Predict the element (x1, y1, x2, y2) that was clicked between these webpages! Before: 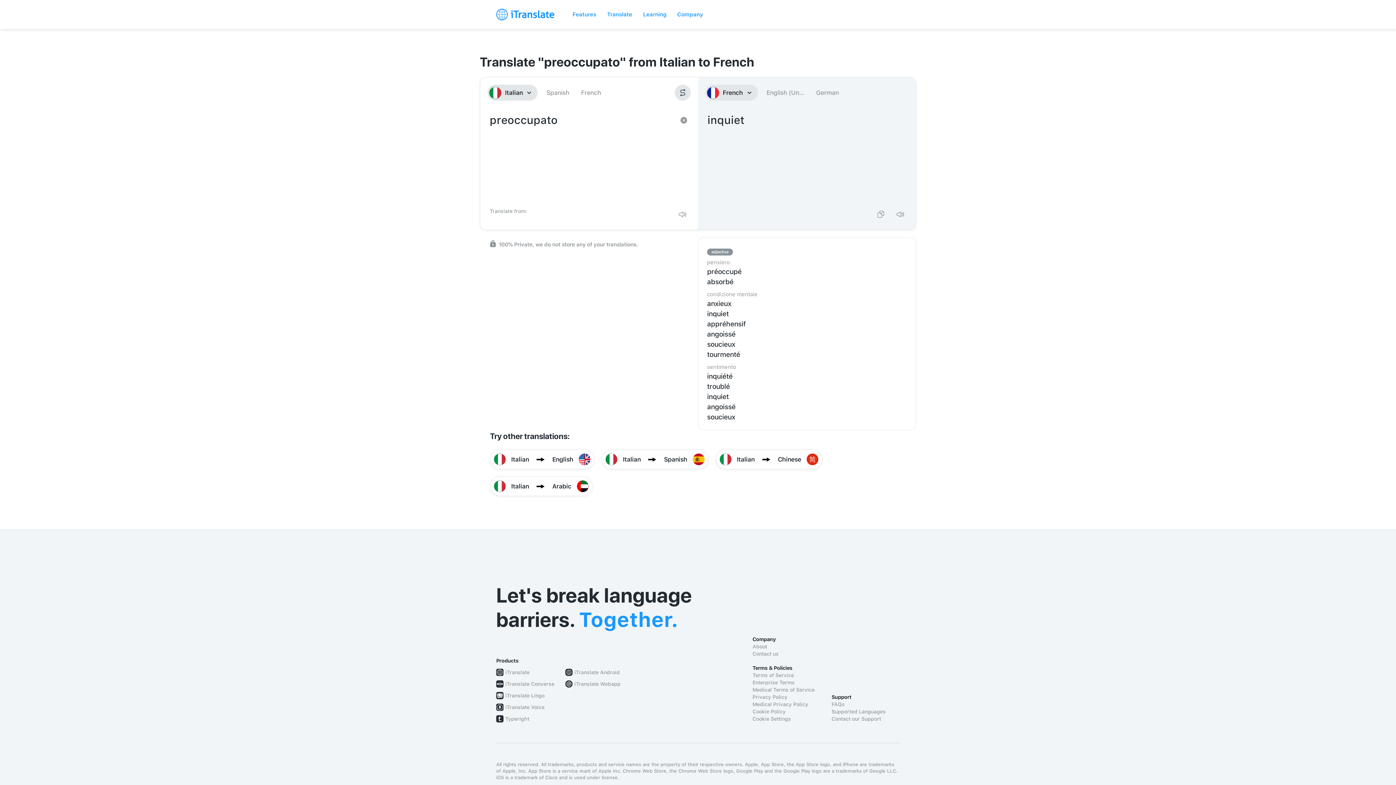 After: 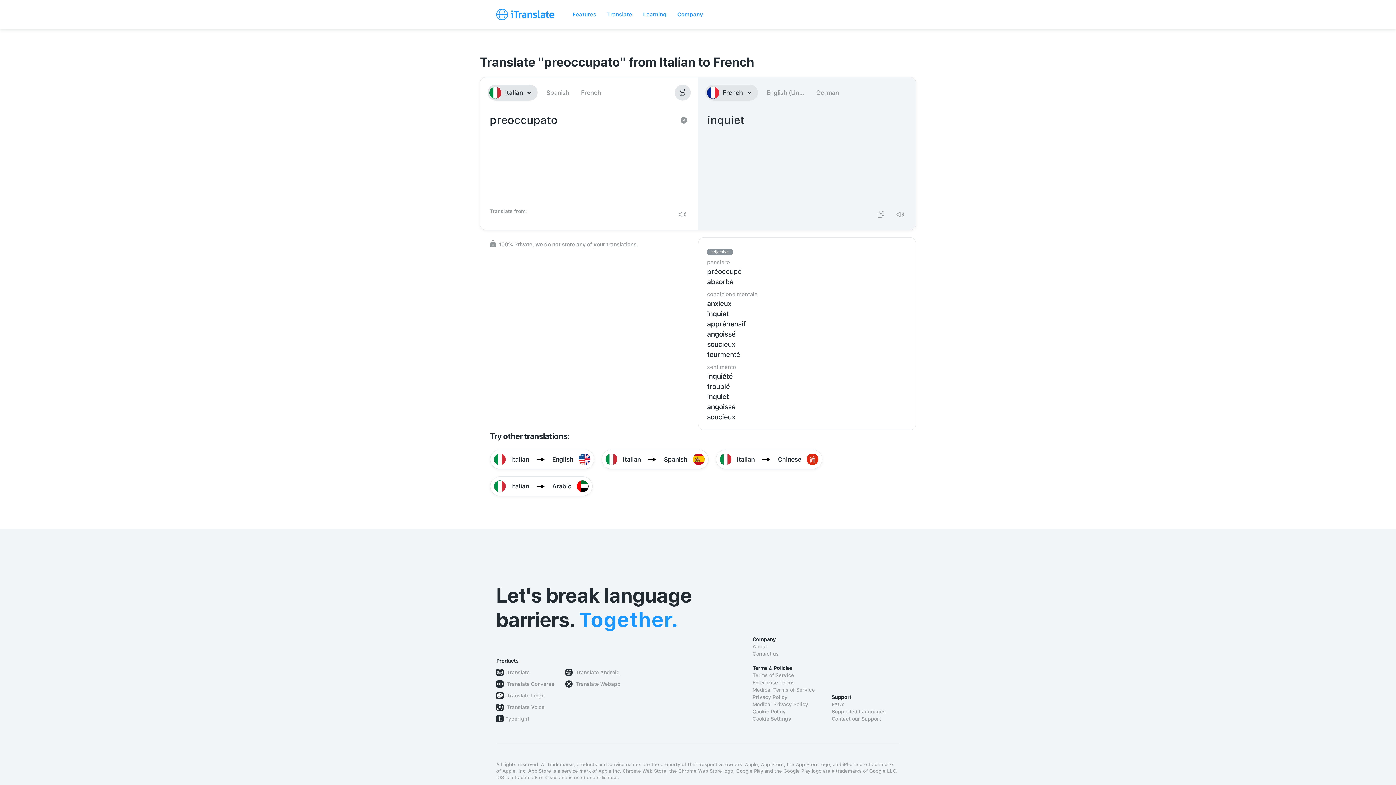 Action: bbox: (574, 669, 620, 676) label: iTranslate Android